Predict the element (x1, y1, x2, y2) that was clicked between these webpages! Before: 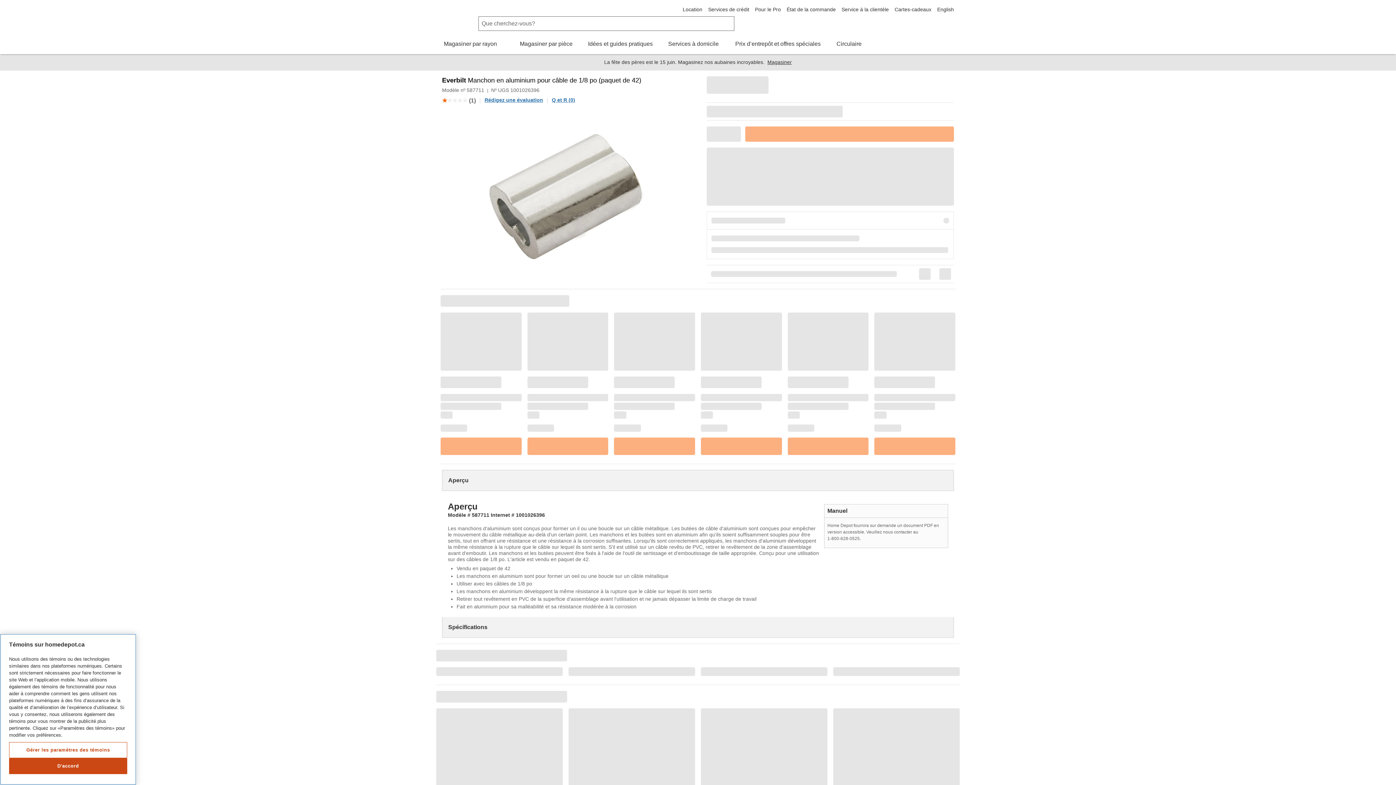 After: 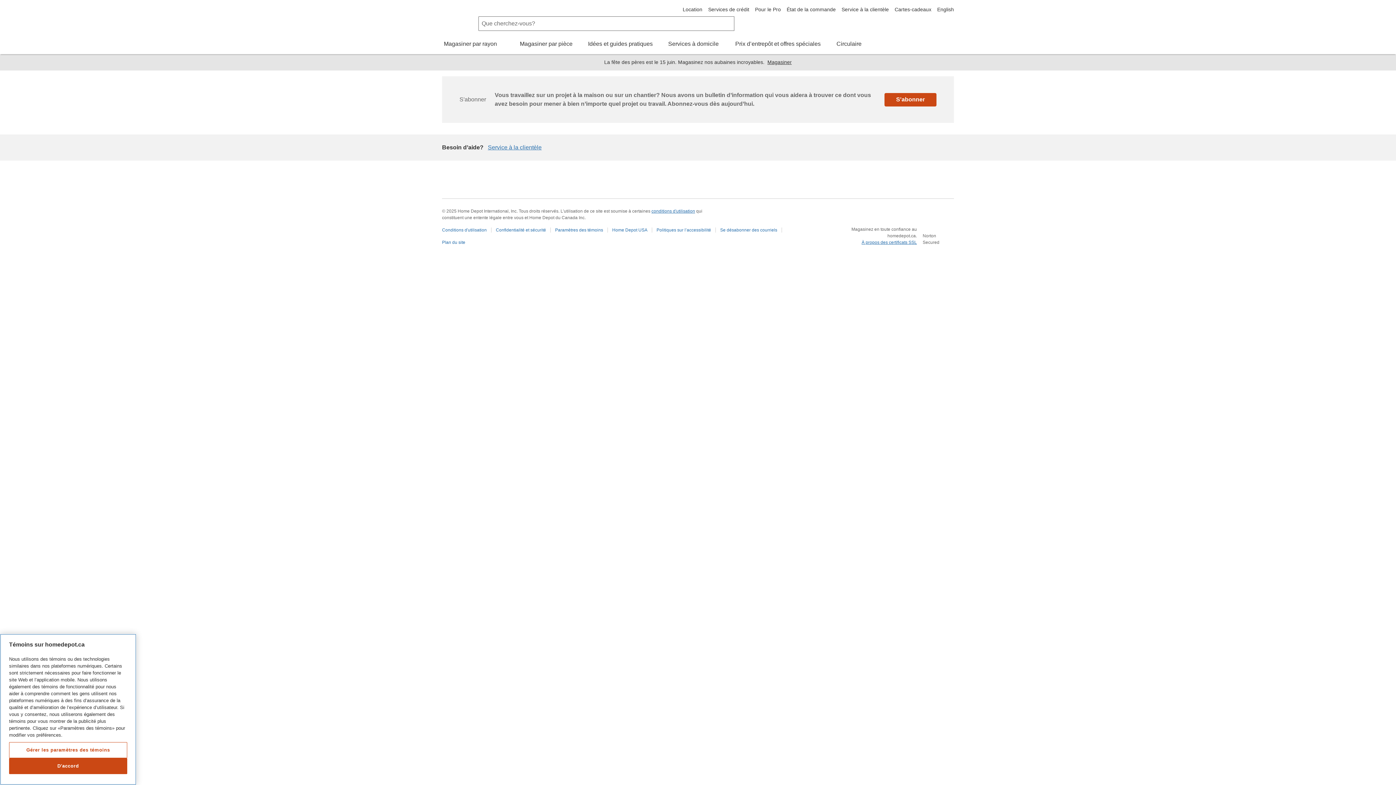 Action: label: Circulaire bbox: (836, 39, 862, 54)